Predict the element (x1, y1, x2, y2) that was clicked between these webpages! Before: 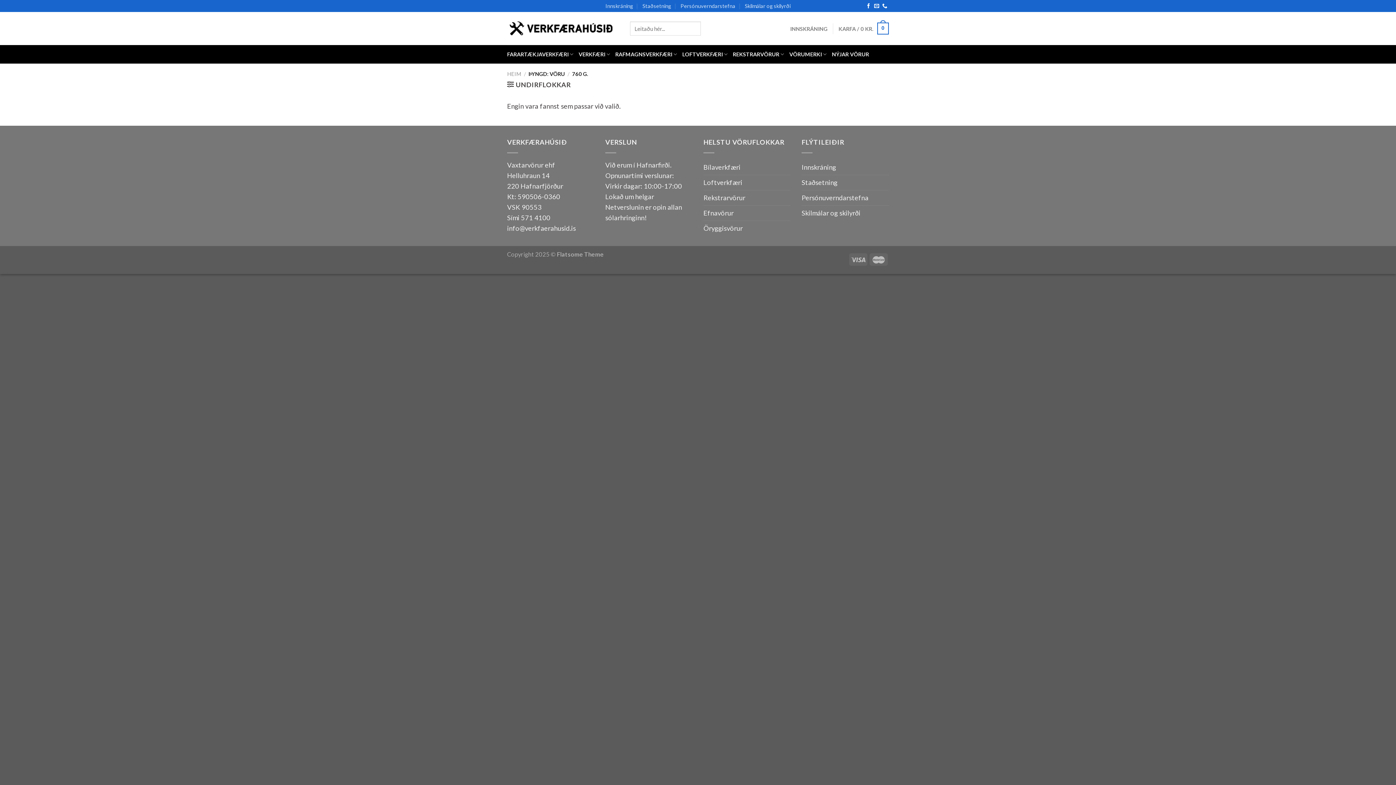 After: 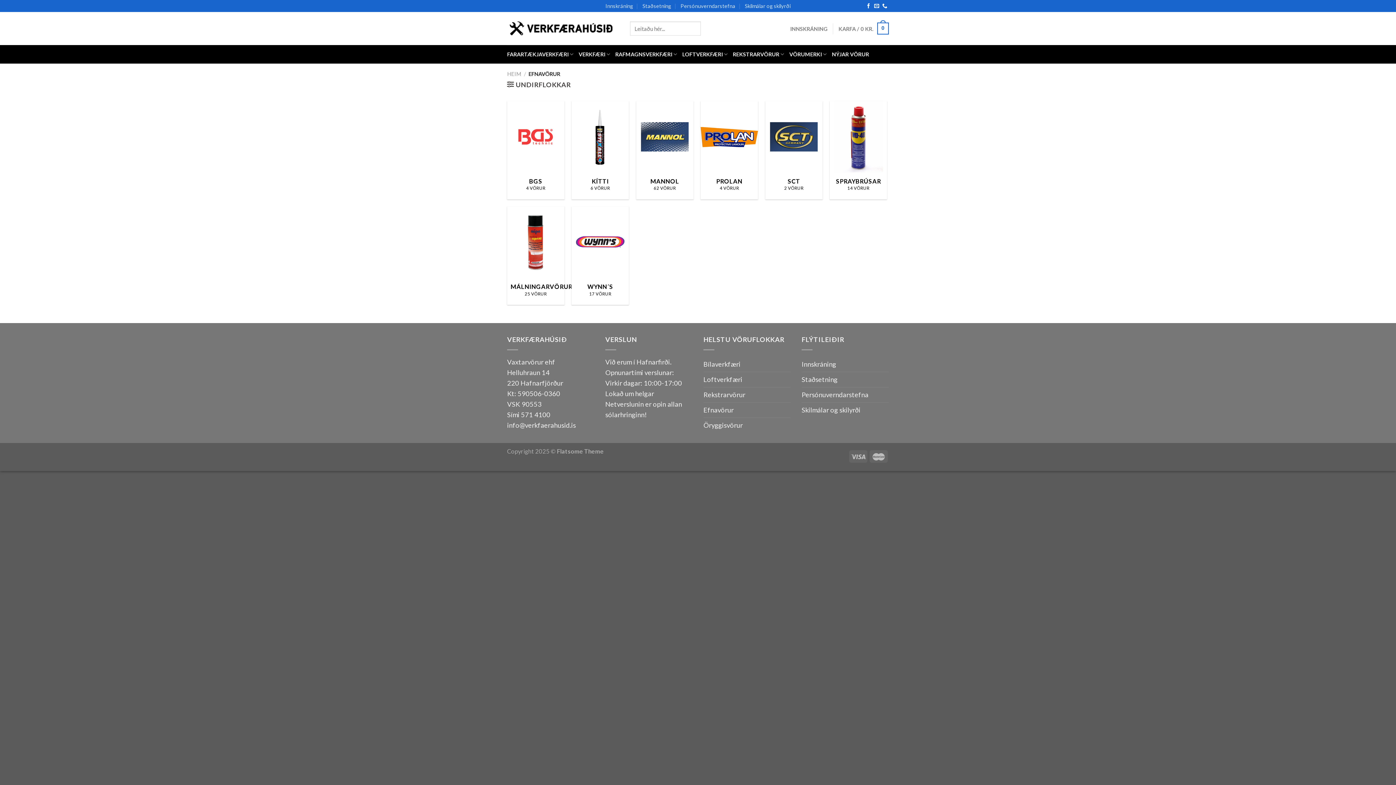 Action: label: Efnavörur bbox: (703, 205, 733, 220)